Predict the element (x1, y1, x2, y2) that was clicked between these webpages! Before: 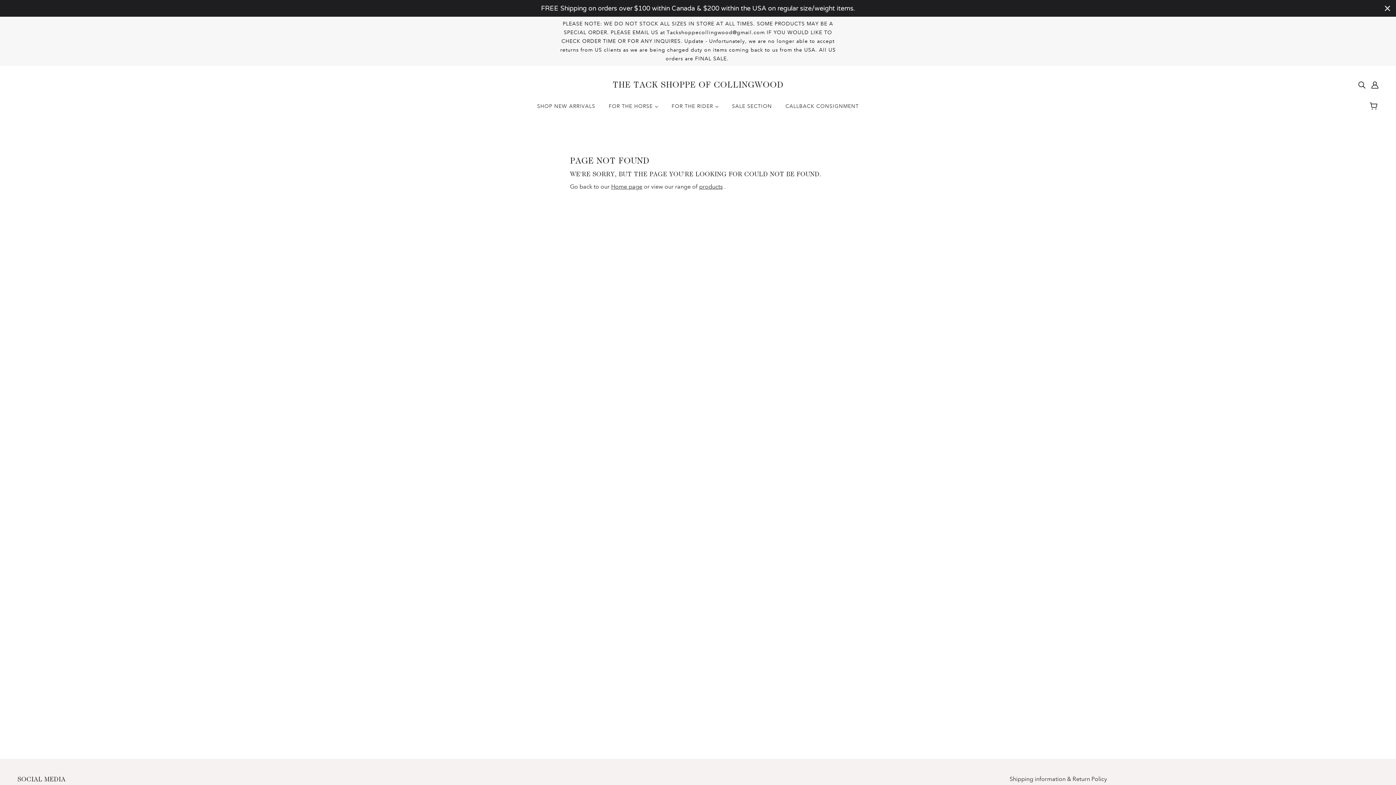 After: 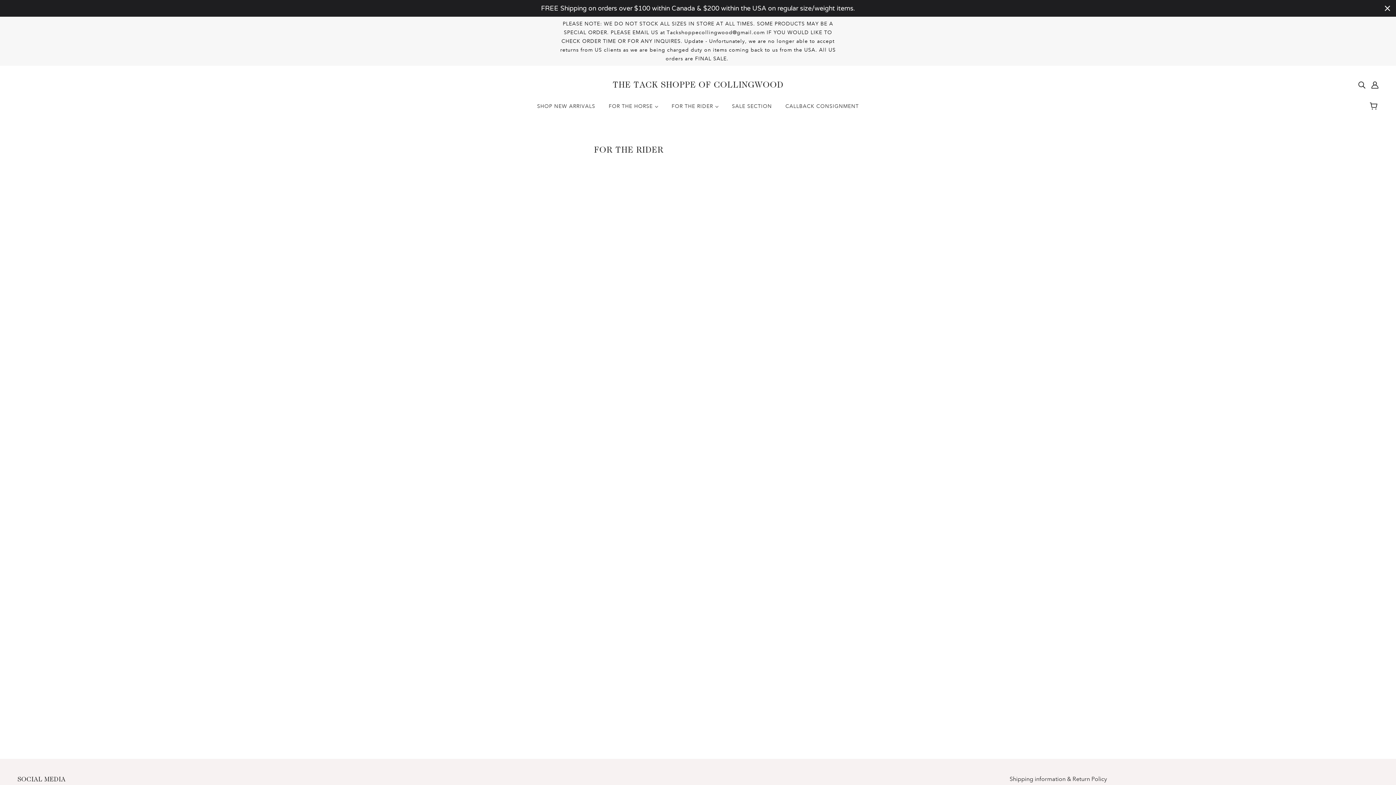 Action: bbox: (666, 97, 724, 120) label: FOR THE RIDER 